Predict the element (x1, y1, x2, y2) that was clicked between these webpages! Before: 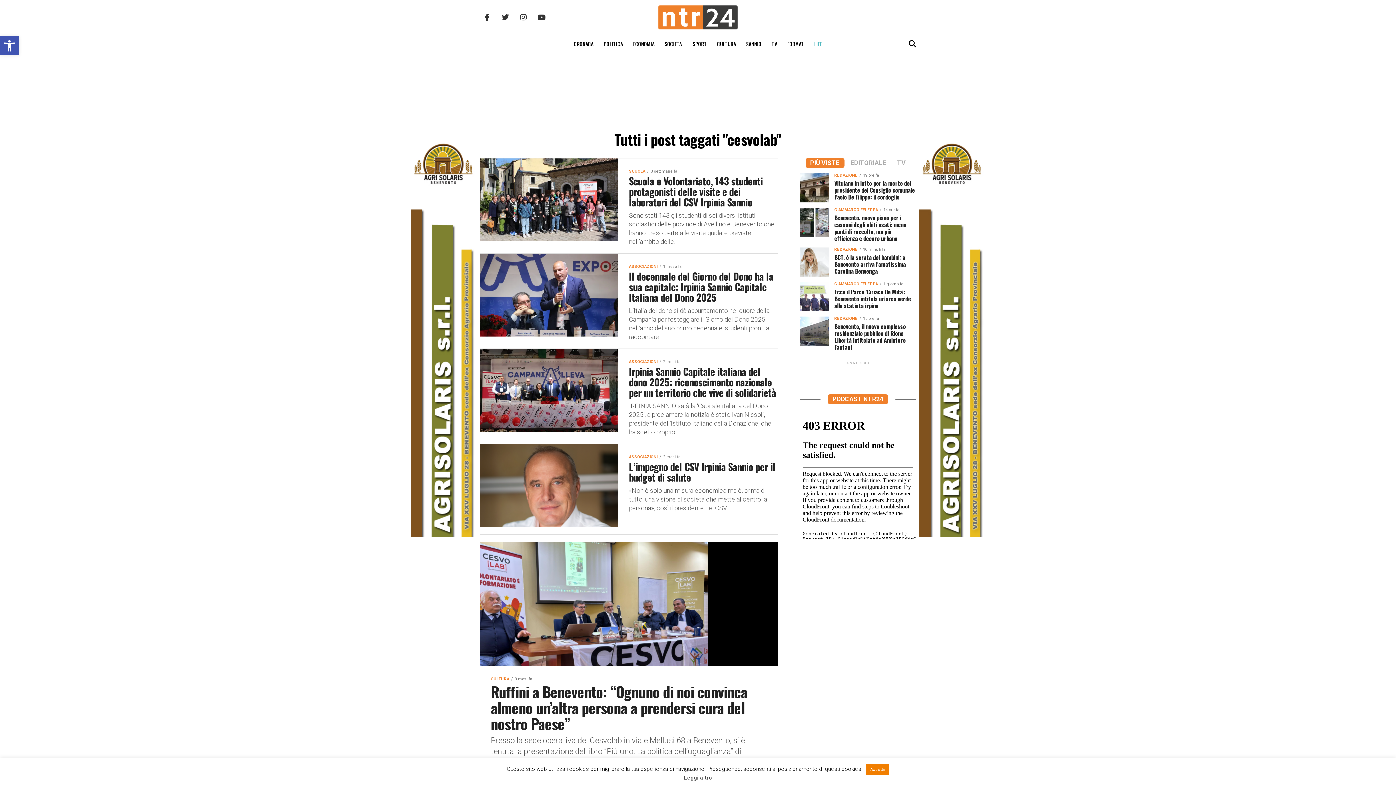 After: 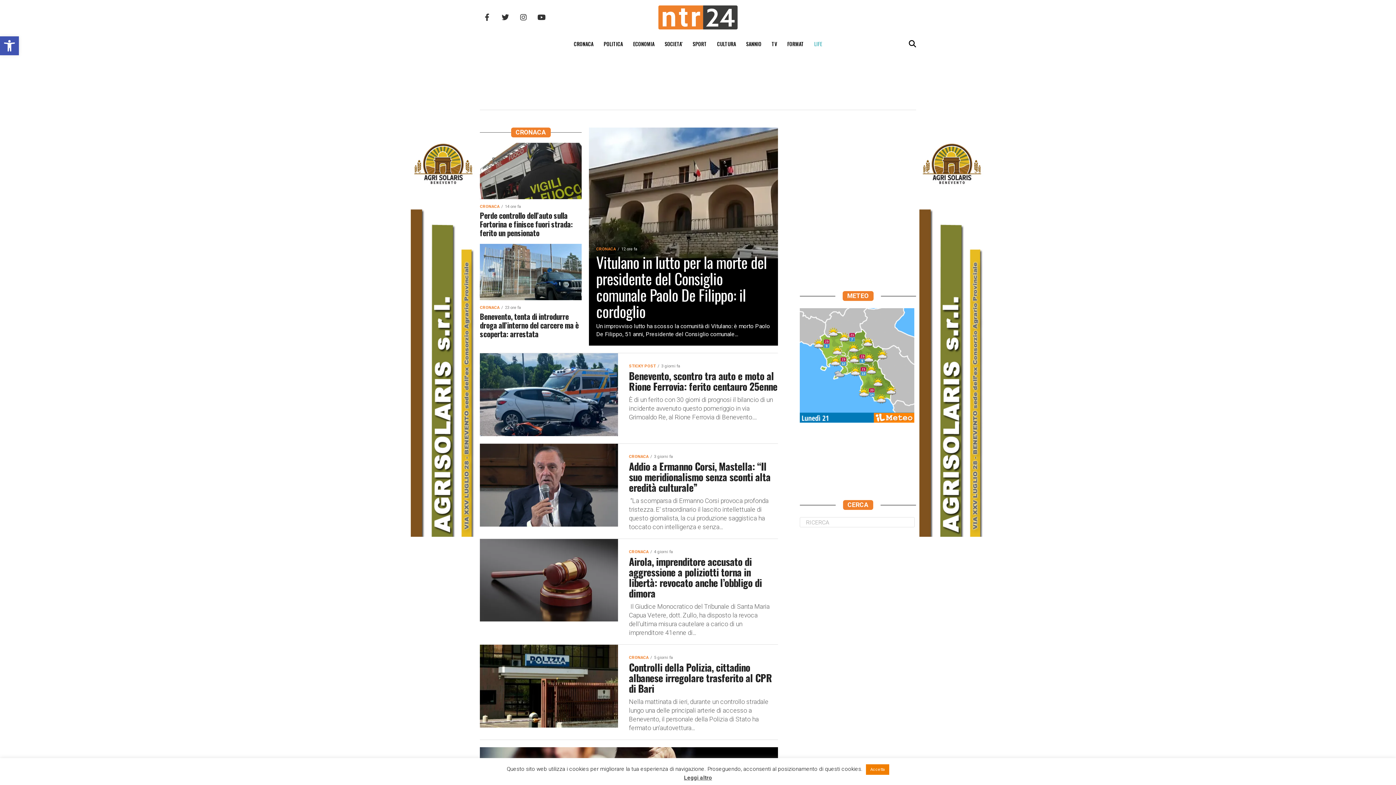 Action: label: CRONACA bbox: (569, 34, 598, 53)